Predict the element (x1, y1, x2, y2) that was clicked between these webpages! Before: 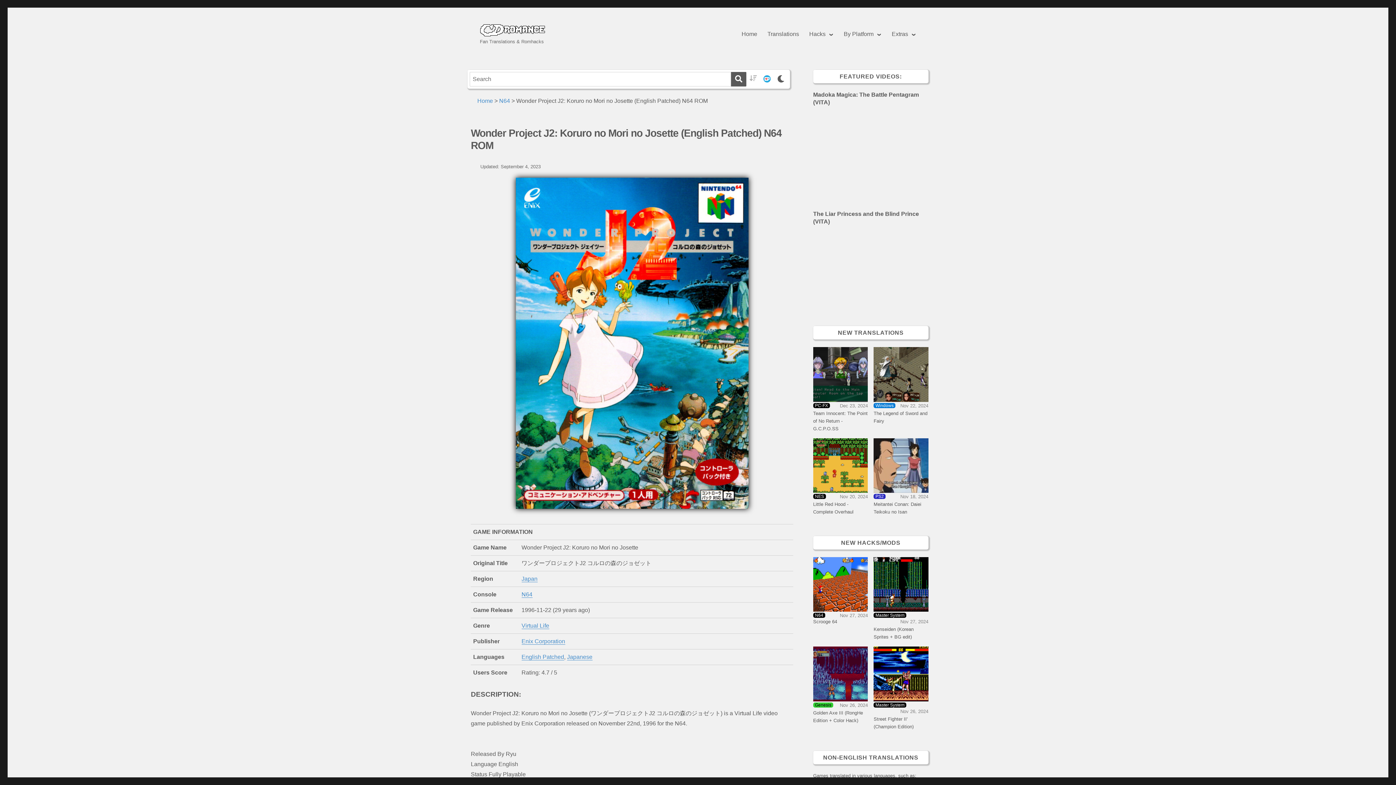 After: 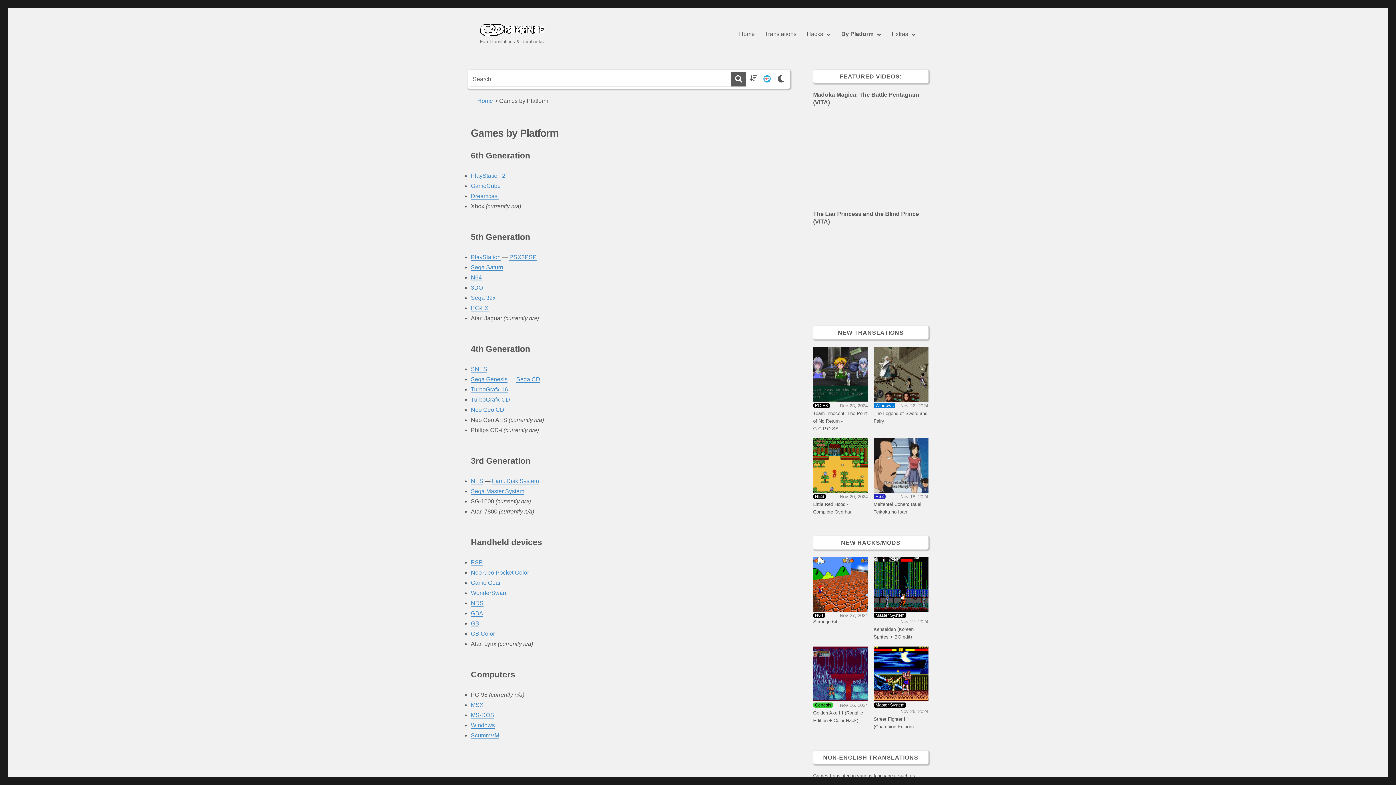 Action: label: By Platform bbox: (838, 26, 886, 41)